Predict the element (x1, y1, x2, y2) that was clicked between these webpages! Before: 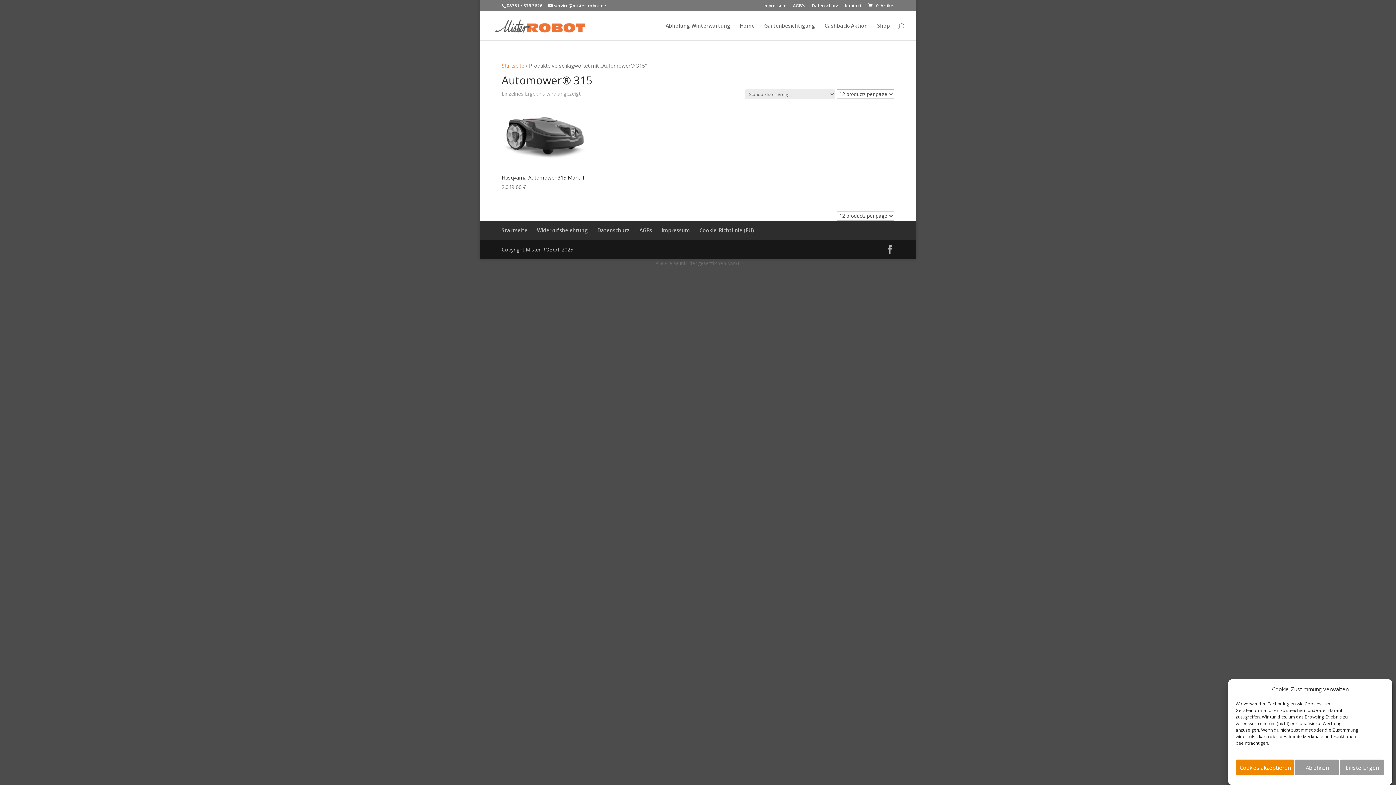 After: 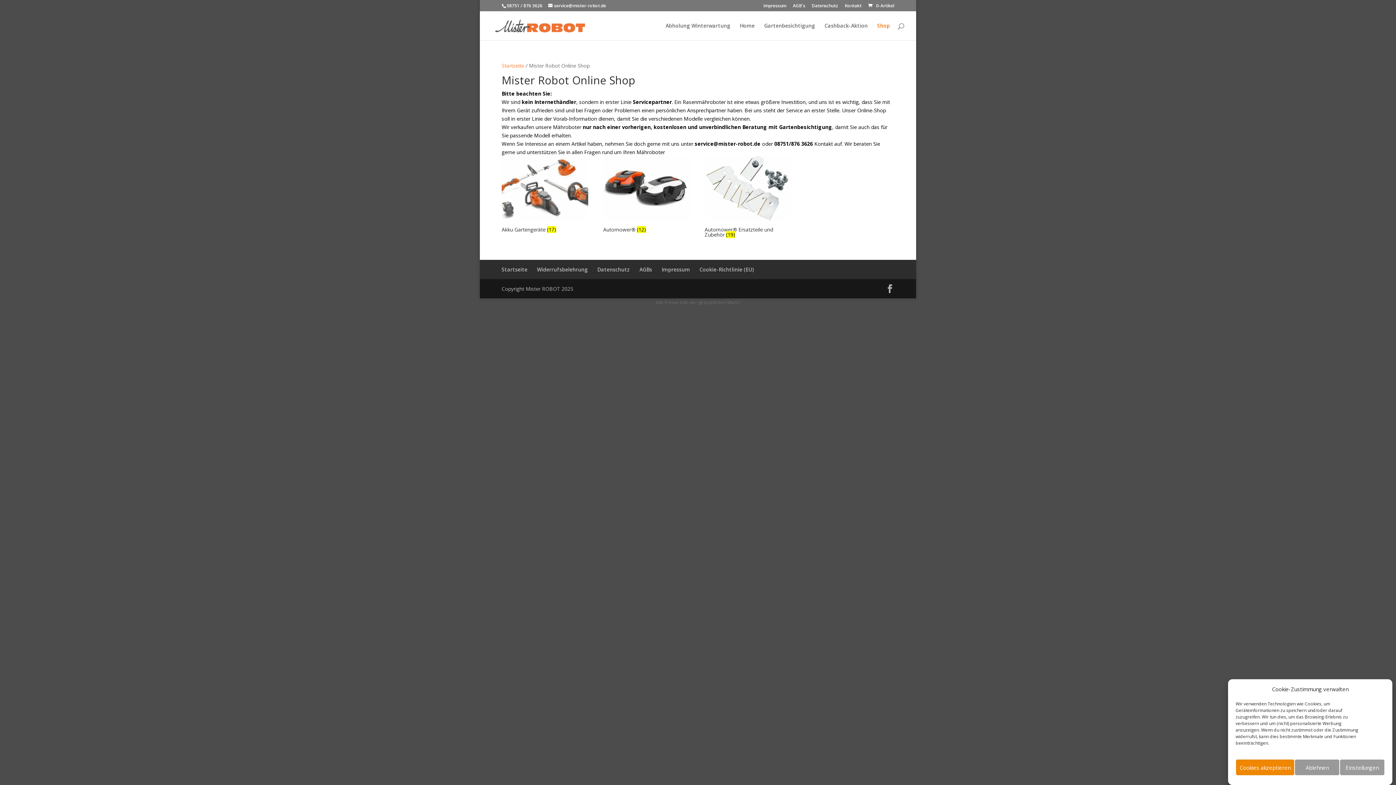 Action: label: Shop bbox: (877, 23, 890, 40)